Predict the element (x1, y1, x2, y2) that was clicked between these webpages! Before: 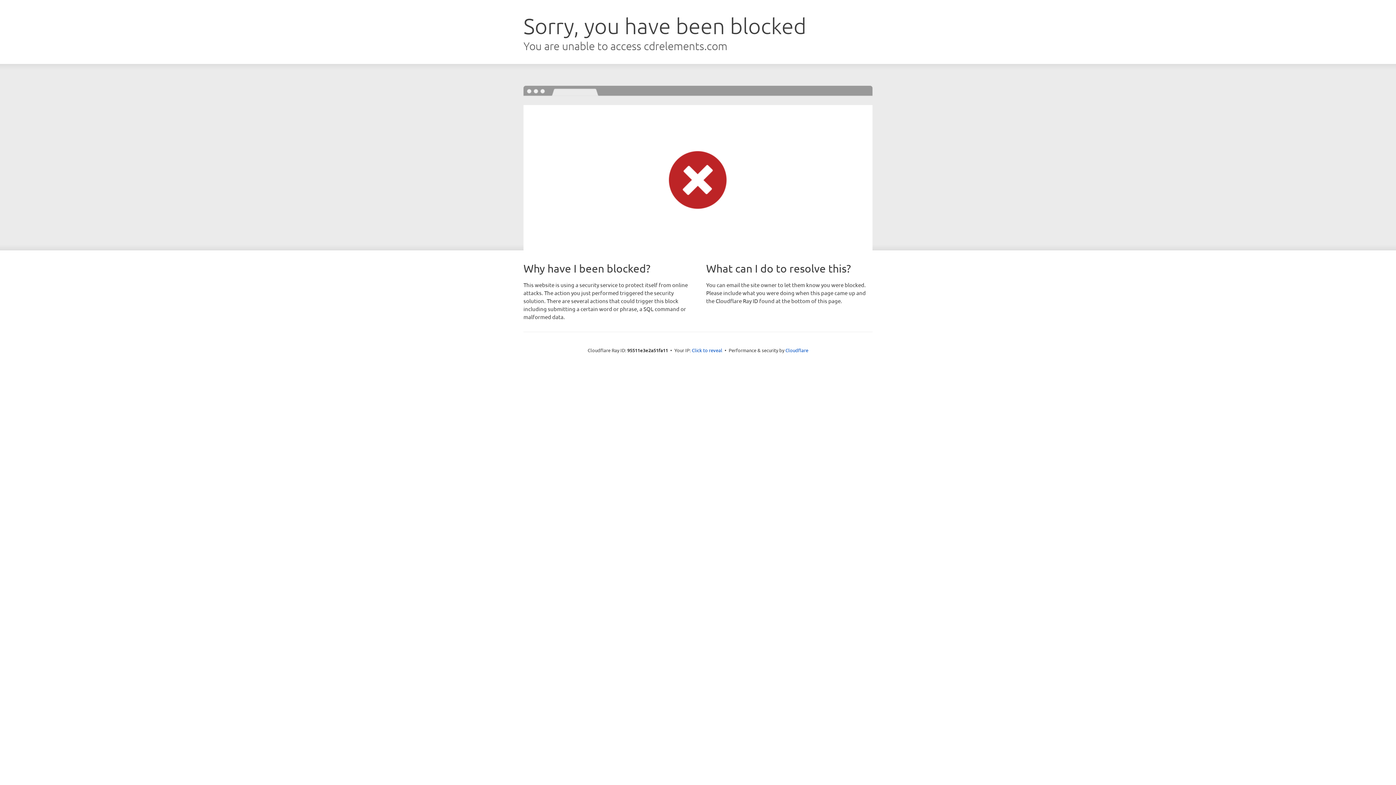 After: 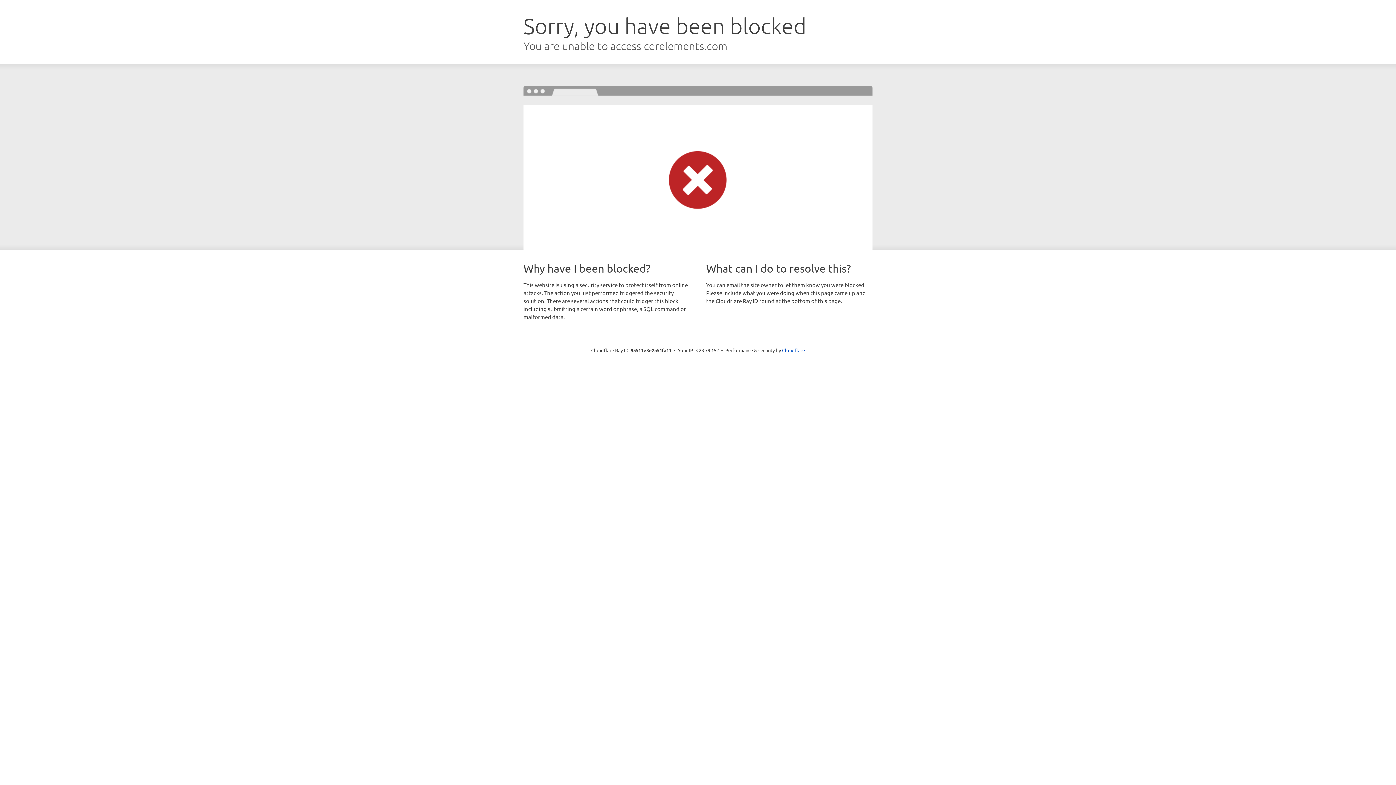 Action: bbox: (692, 346, 722, 353) label: Click to reveal